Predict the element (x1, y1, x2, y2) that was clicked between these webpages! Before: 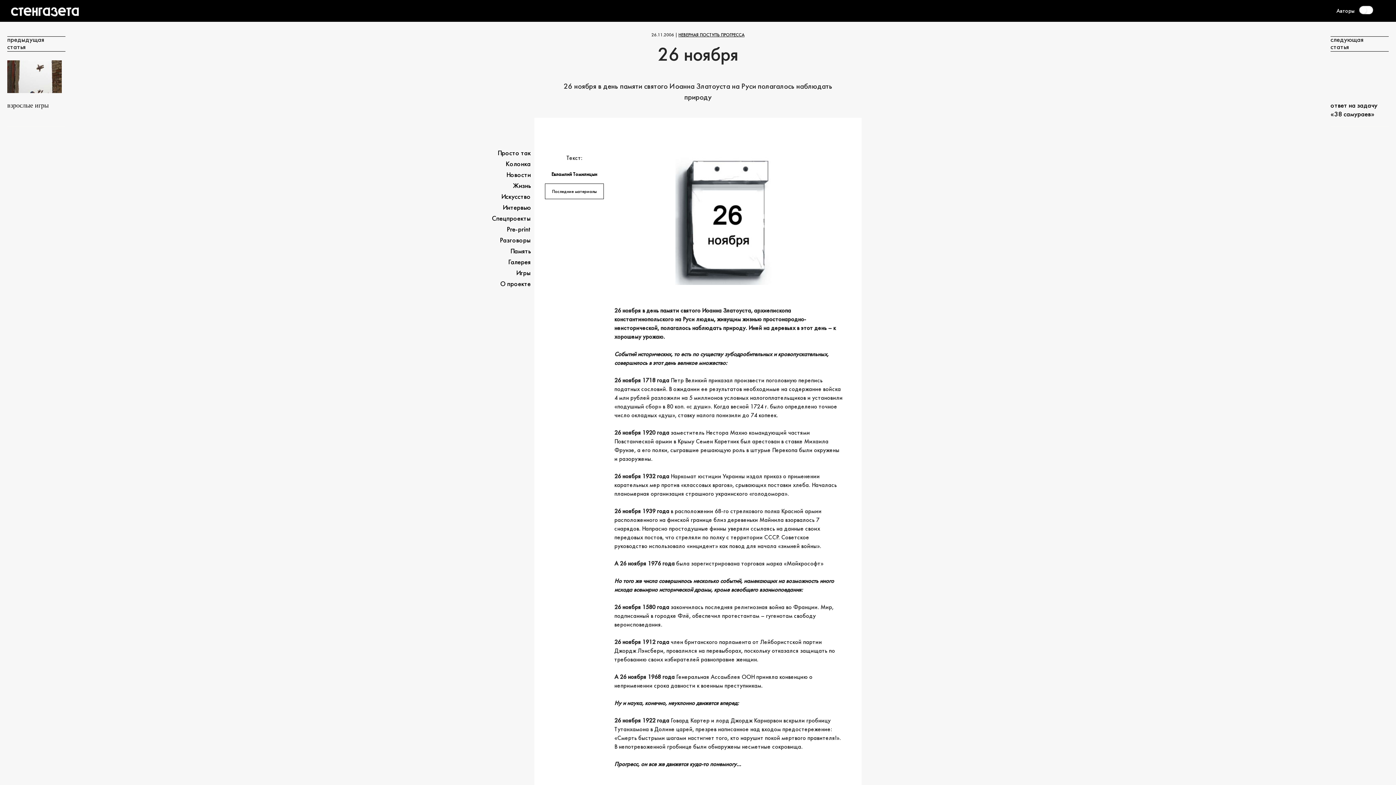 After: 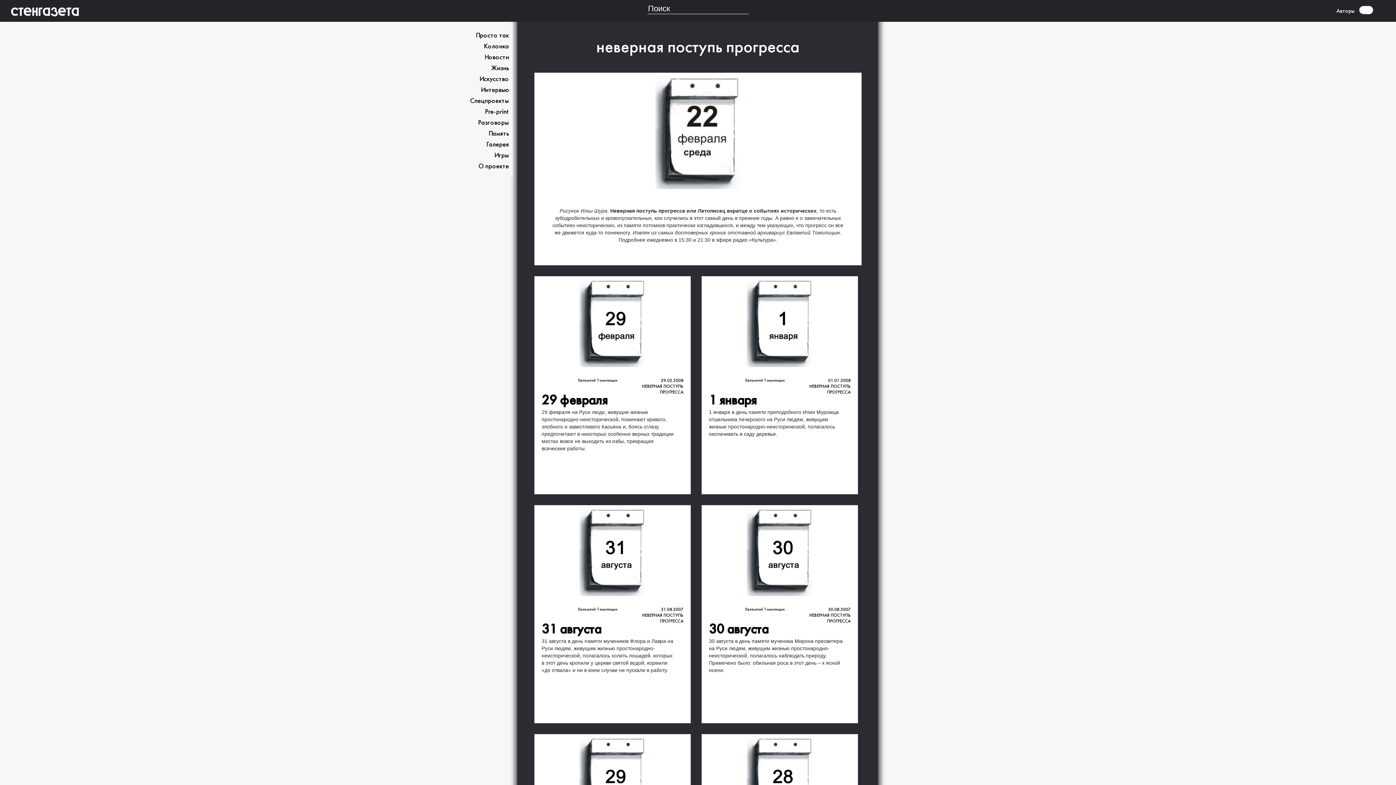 Action: label: НЕВЕРНАЯ ПОСТУПЬ ПРОГРЕССА bbox: (678, 33, 744, 37)